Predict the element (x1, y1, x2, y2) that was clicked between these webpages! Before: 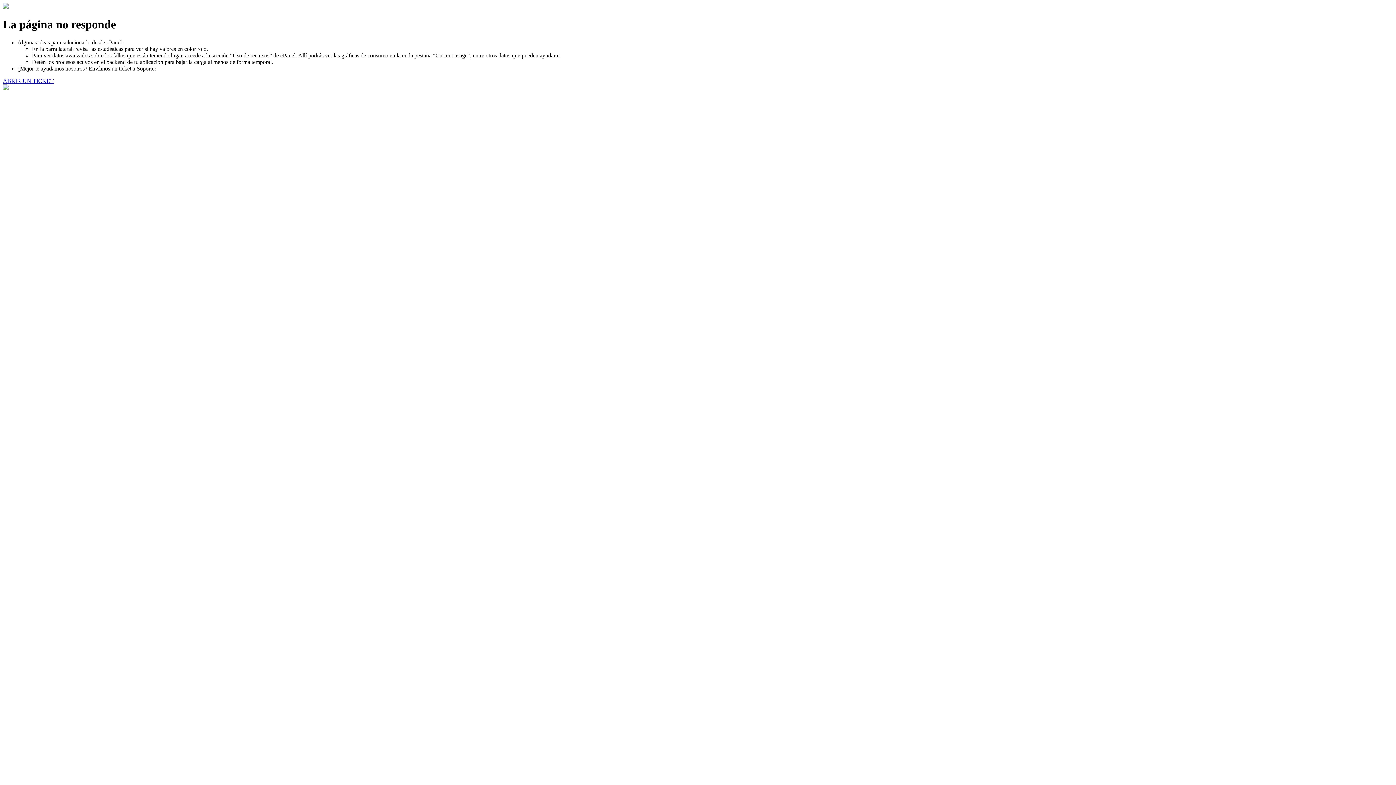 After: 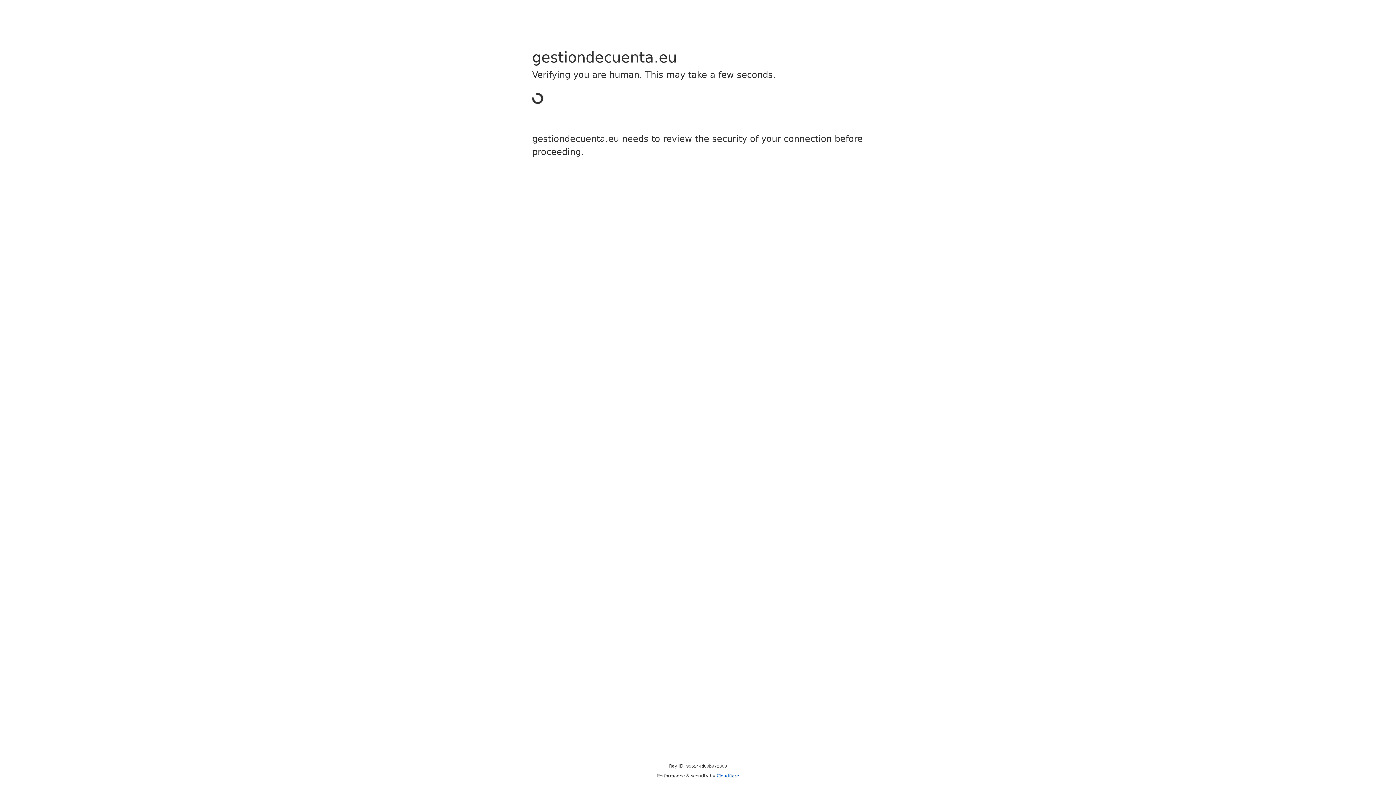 Action: bbox: (2, 77, 53, 83) label: ABRIR UN TICKET